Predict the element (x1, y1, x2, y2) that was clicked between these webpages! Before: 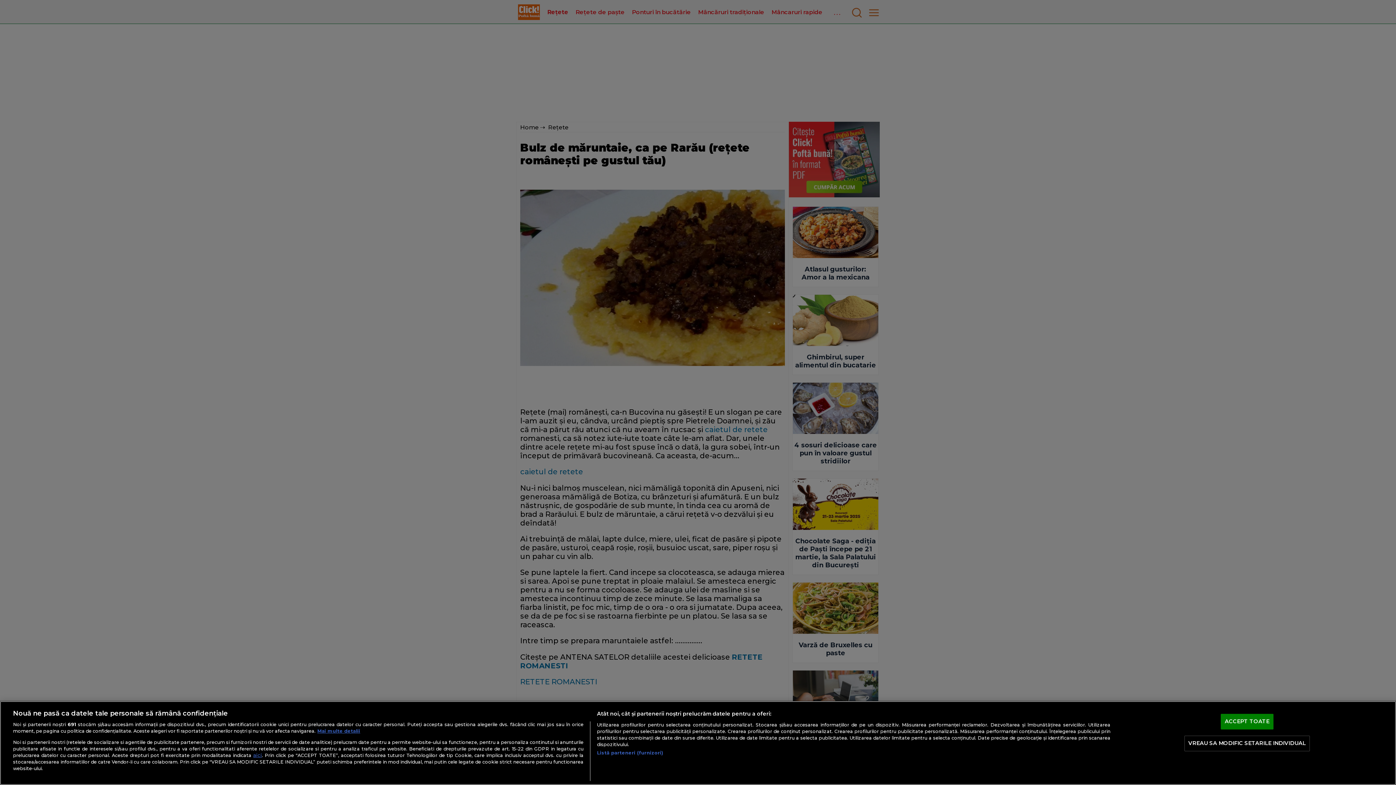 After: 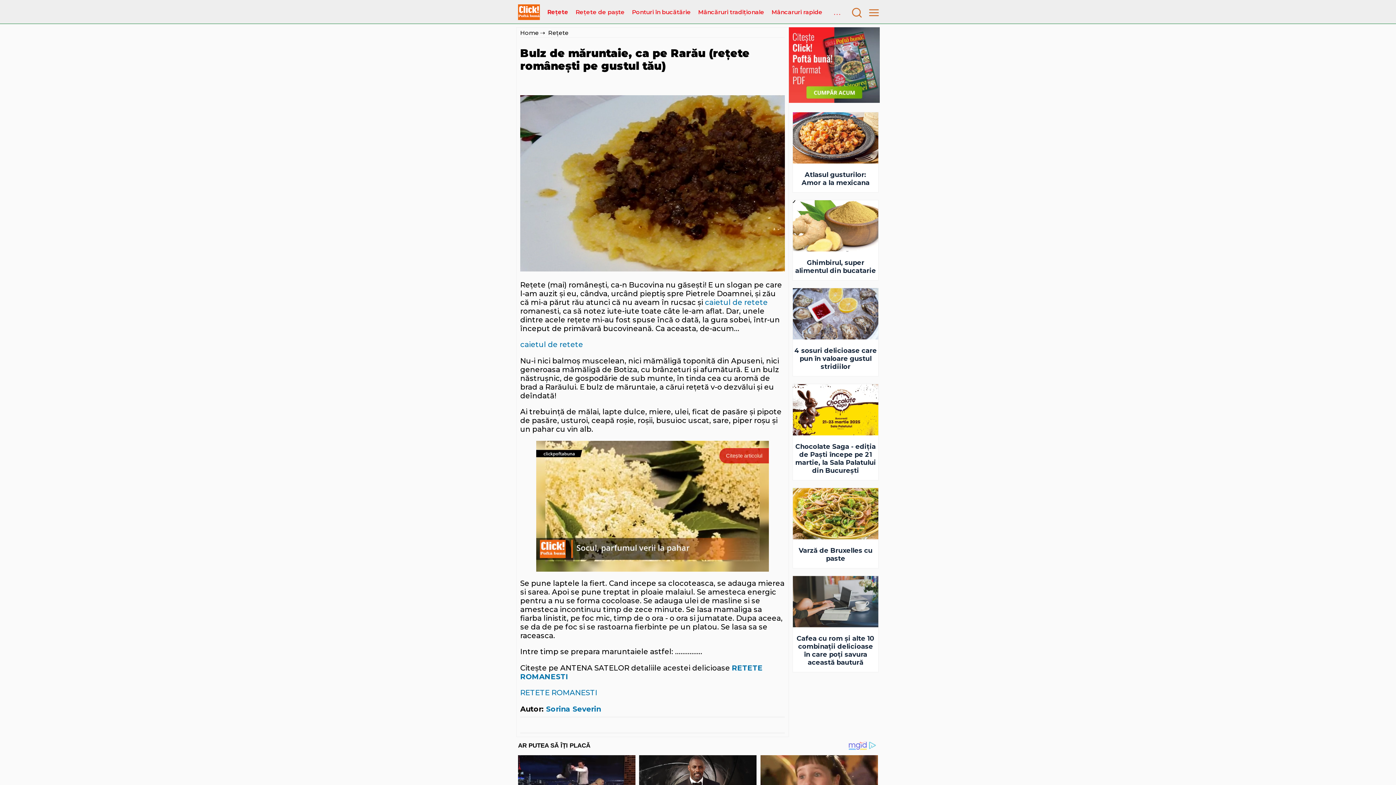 Action: label: ACCEPT TOATE bbox: (1221, 714, 1273, 729)